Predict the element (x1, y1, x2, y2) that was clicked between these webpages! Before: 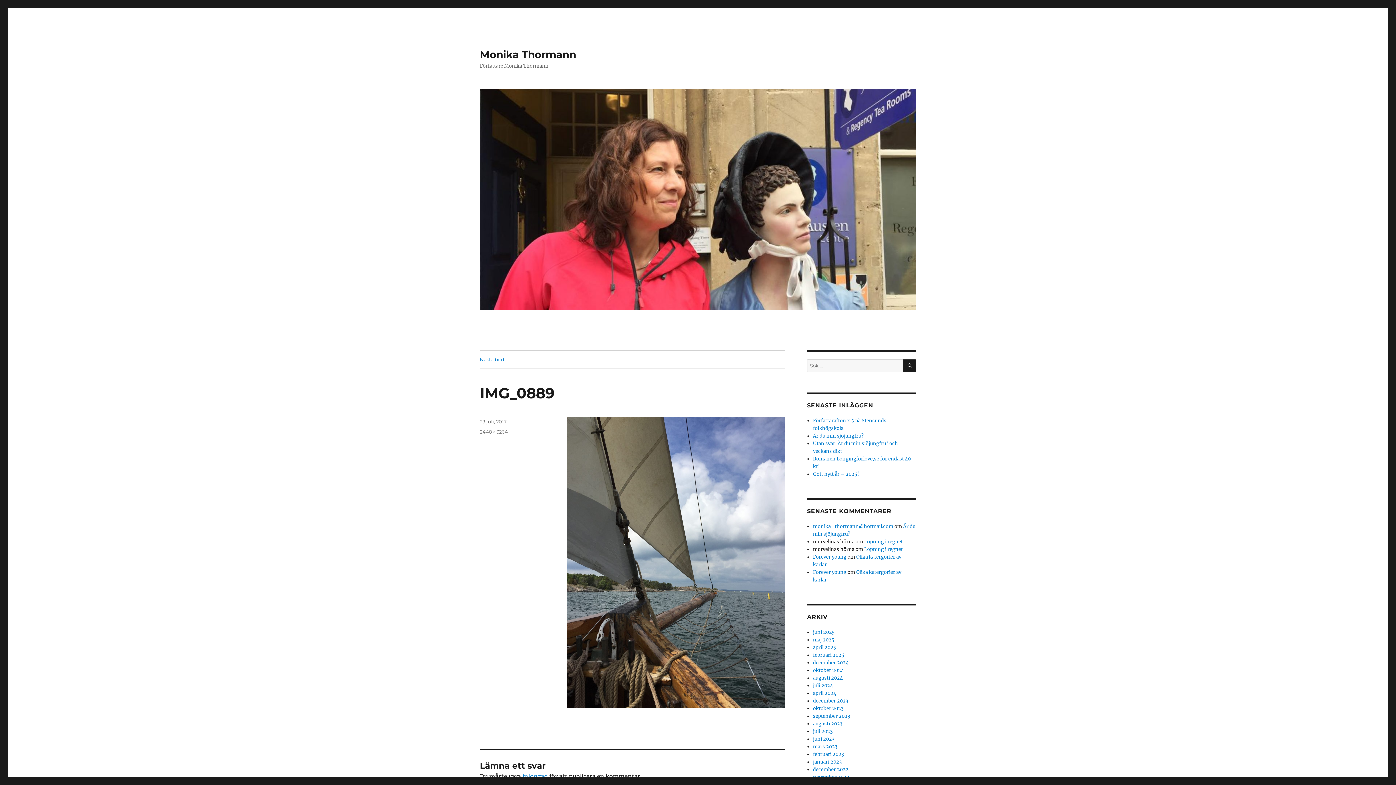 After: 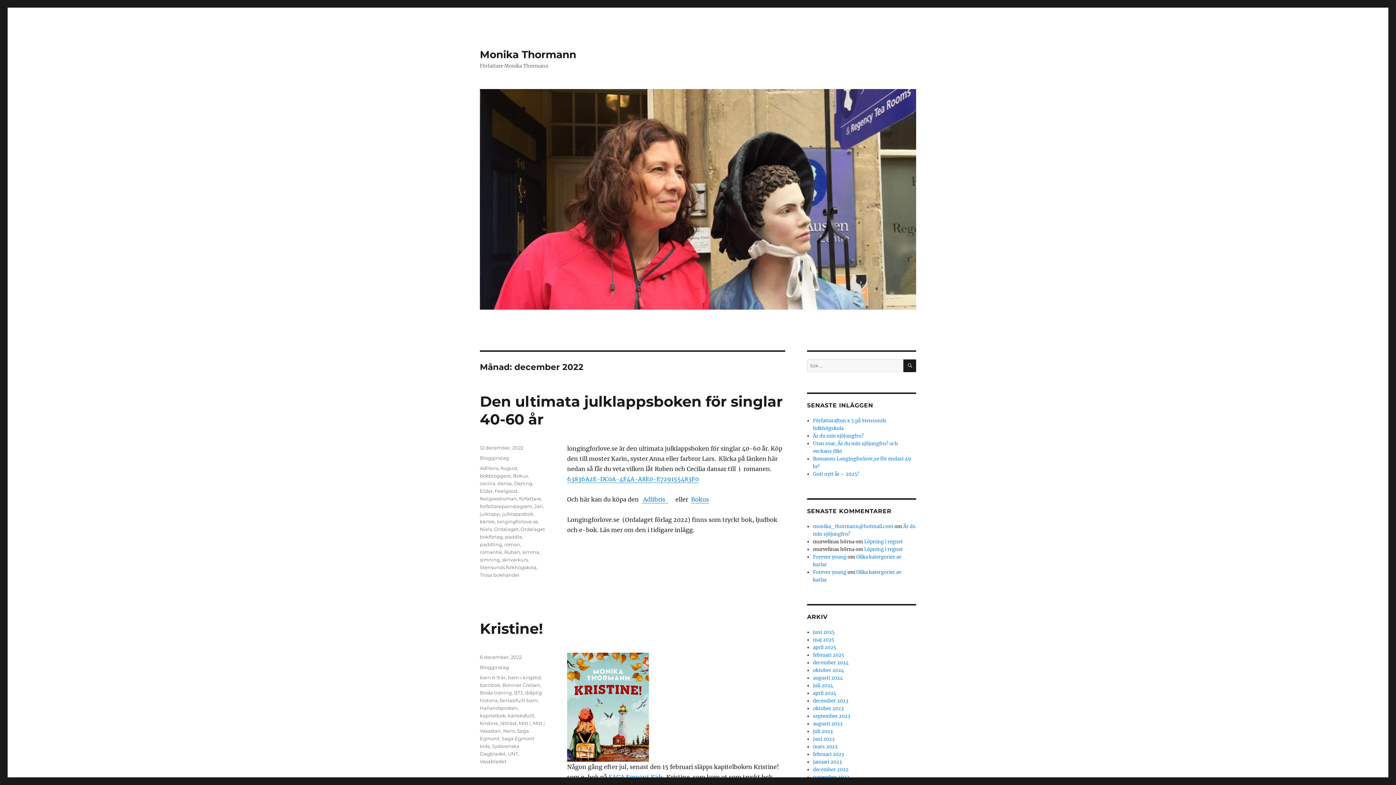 Action: bbox: (813, 766, 848, 773) label: december 2022